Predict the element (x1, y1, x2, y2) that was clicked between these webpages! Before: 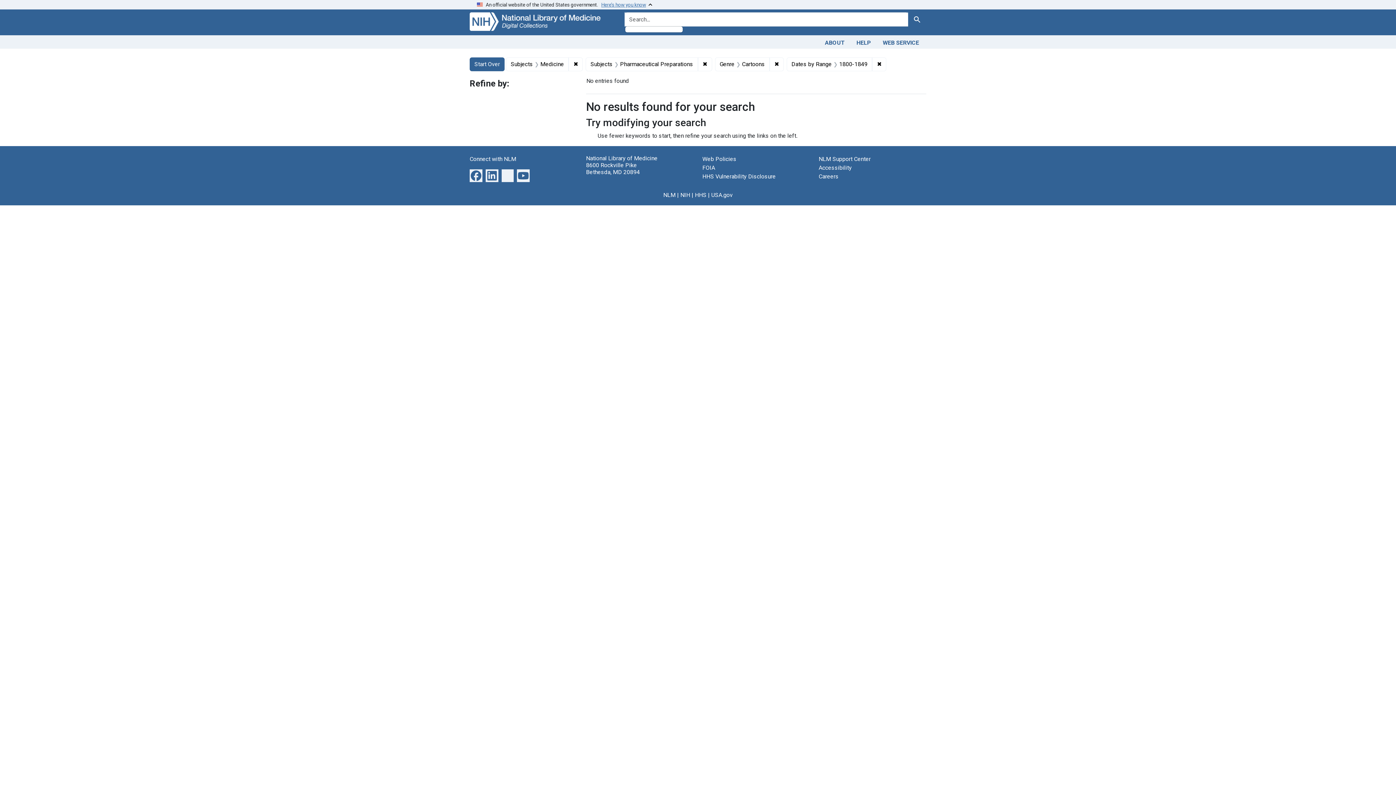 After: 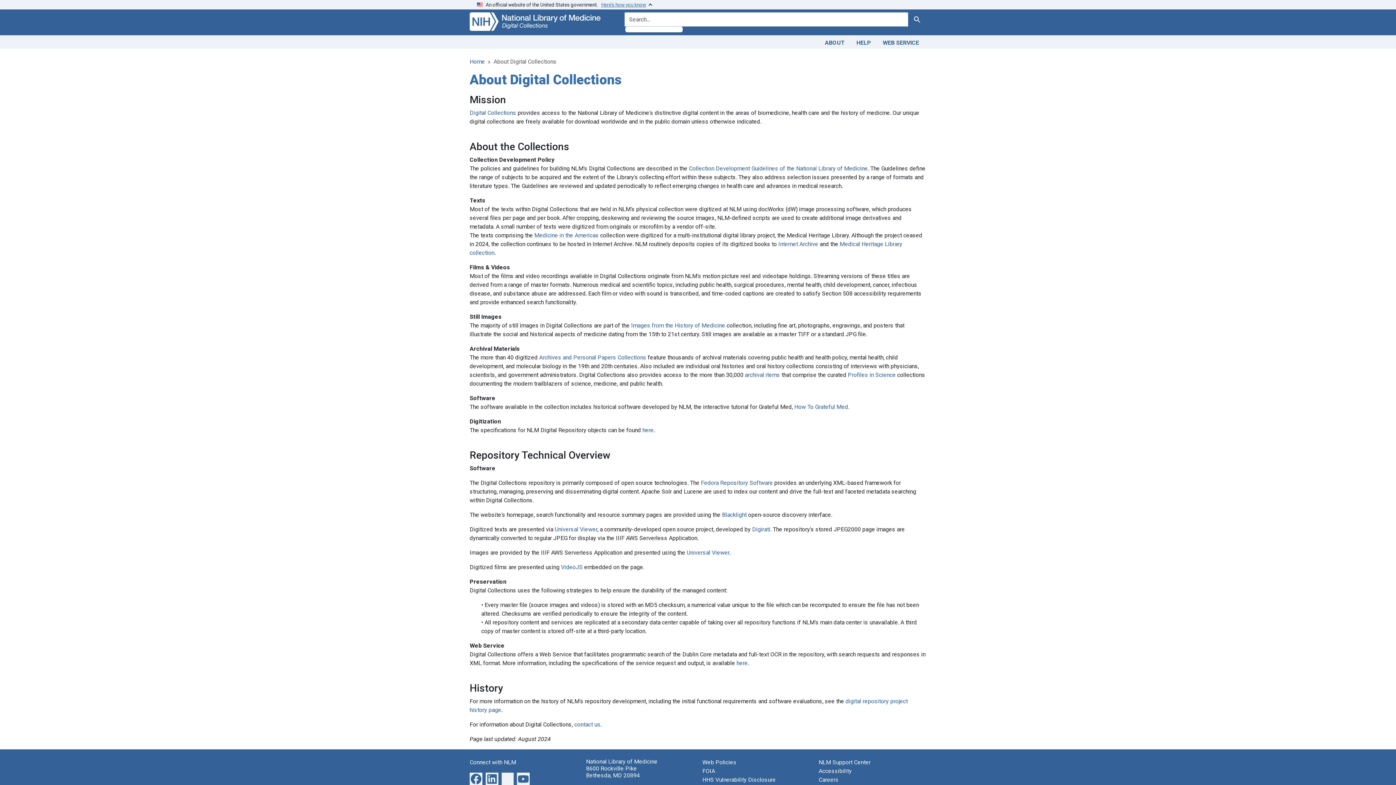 Action: label: ABOUT bbox: (819, 36, 850, 47)